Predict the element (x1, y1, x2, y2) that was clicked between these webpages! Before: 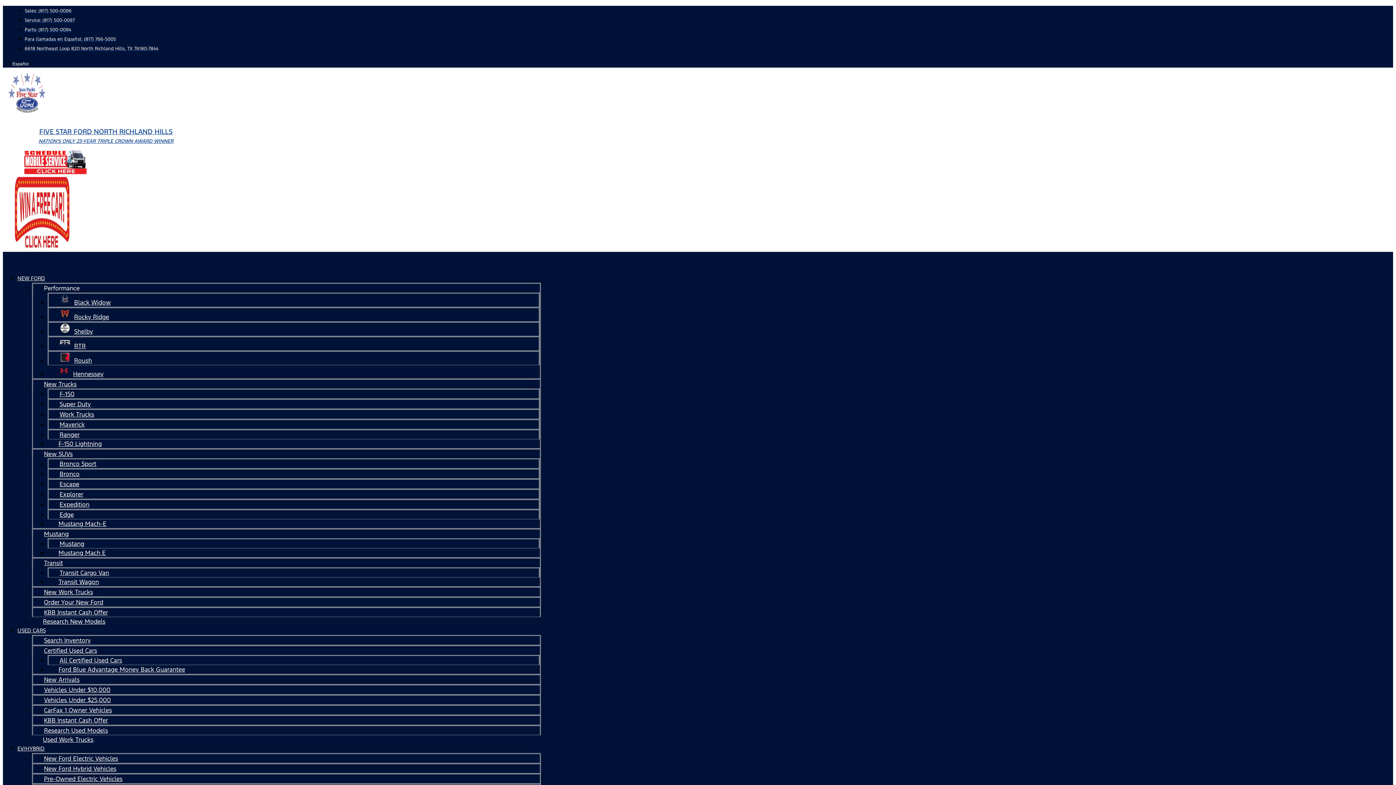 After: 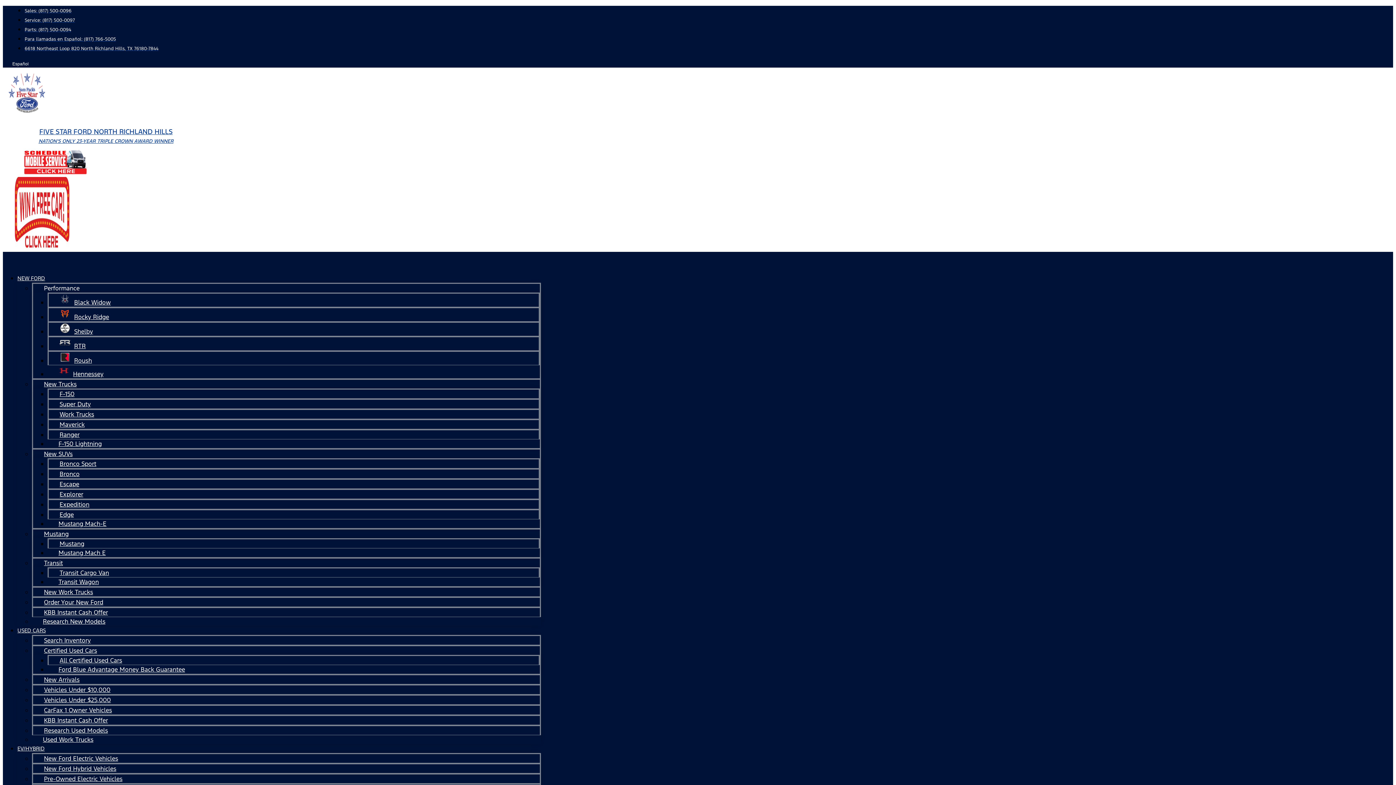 Action: label: Search Inventory bbox: (33, 630, 101, 650)